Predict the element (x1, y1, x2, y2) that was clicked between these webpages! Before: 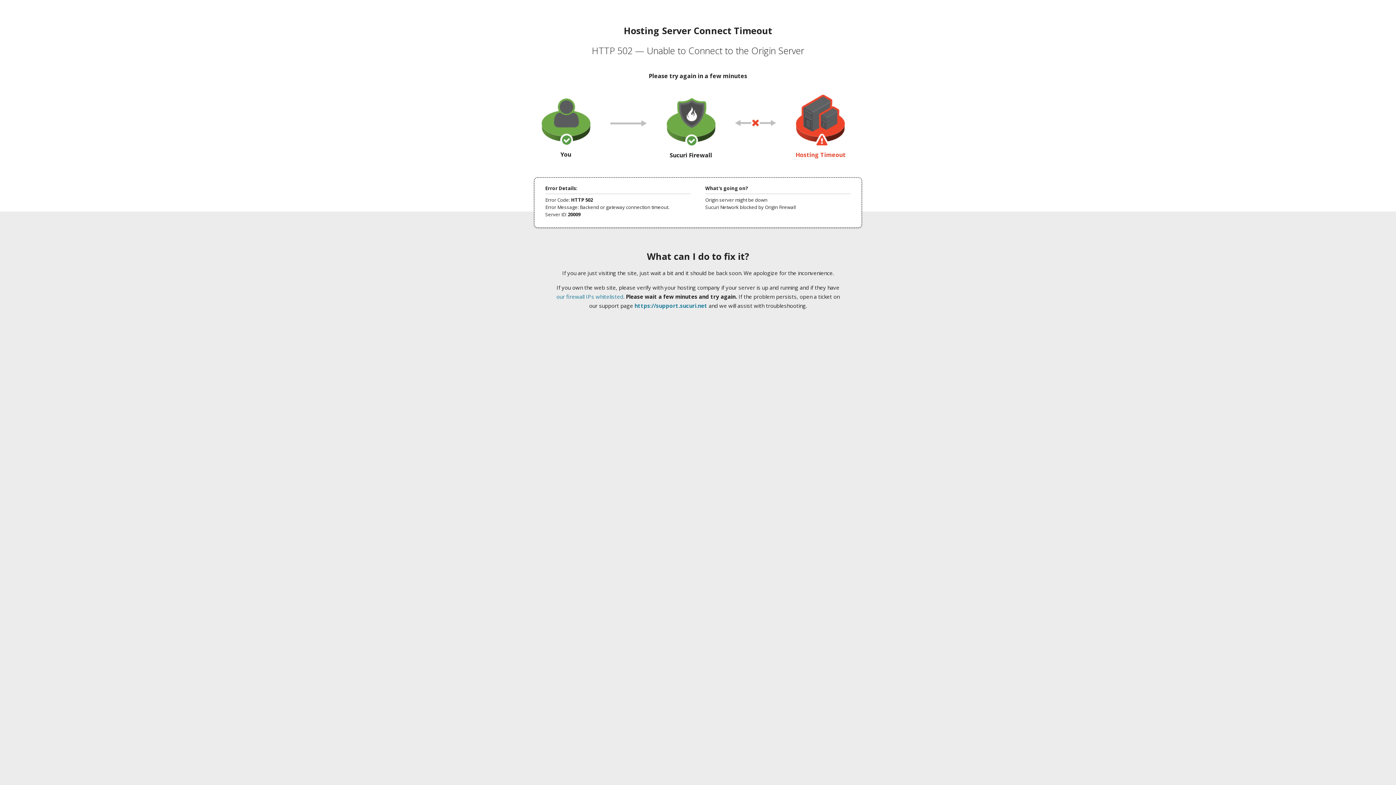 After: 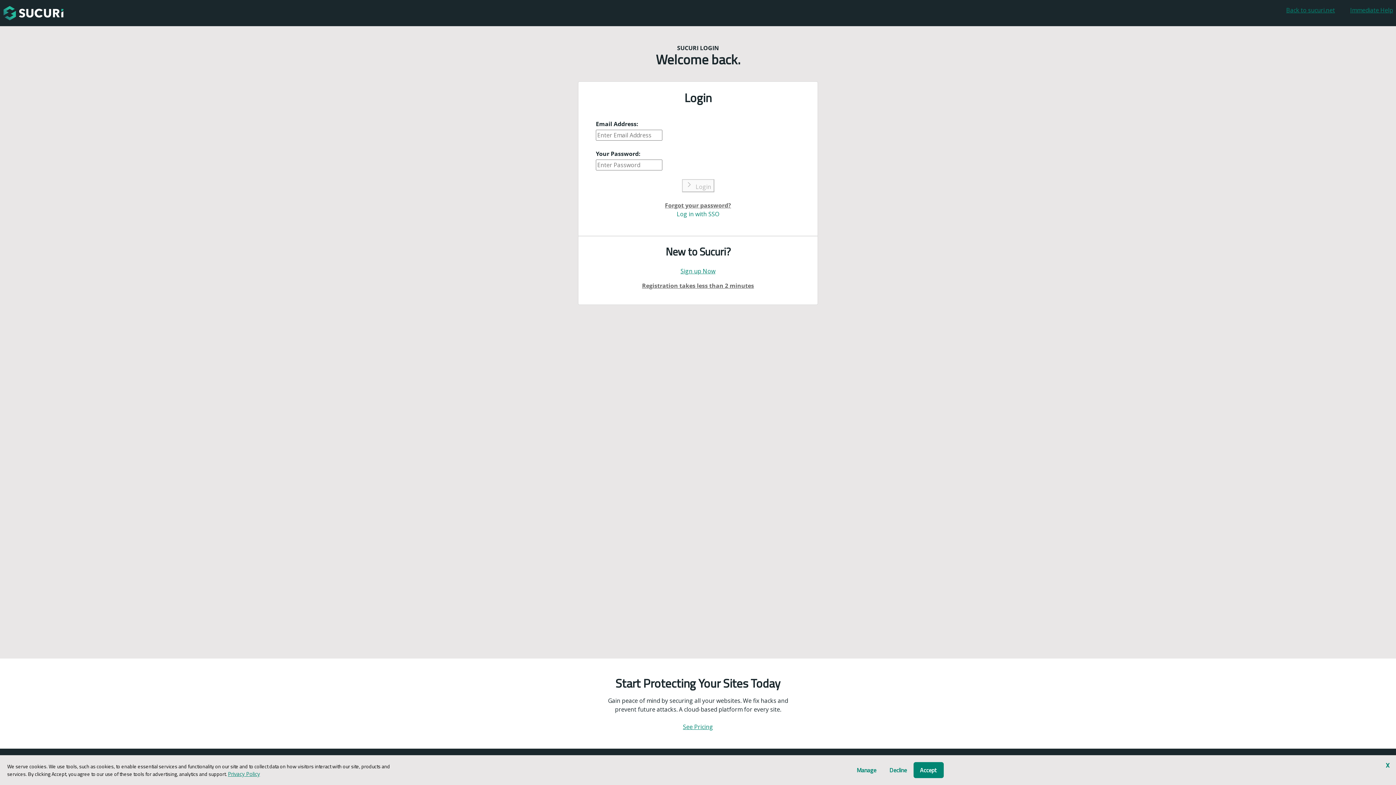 Action: bbox: (634, 302, 707, 309) label: https://support.sucuri.net